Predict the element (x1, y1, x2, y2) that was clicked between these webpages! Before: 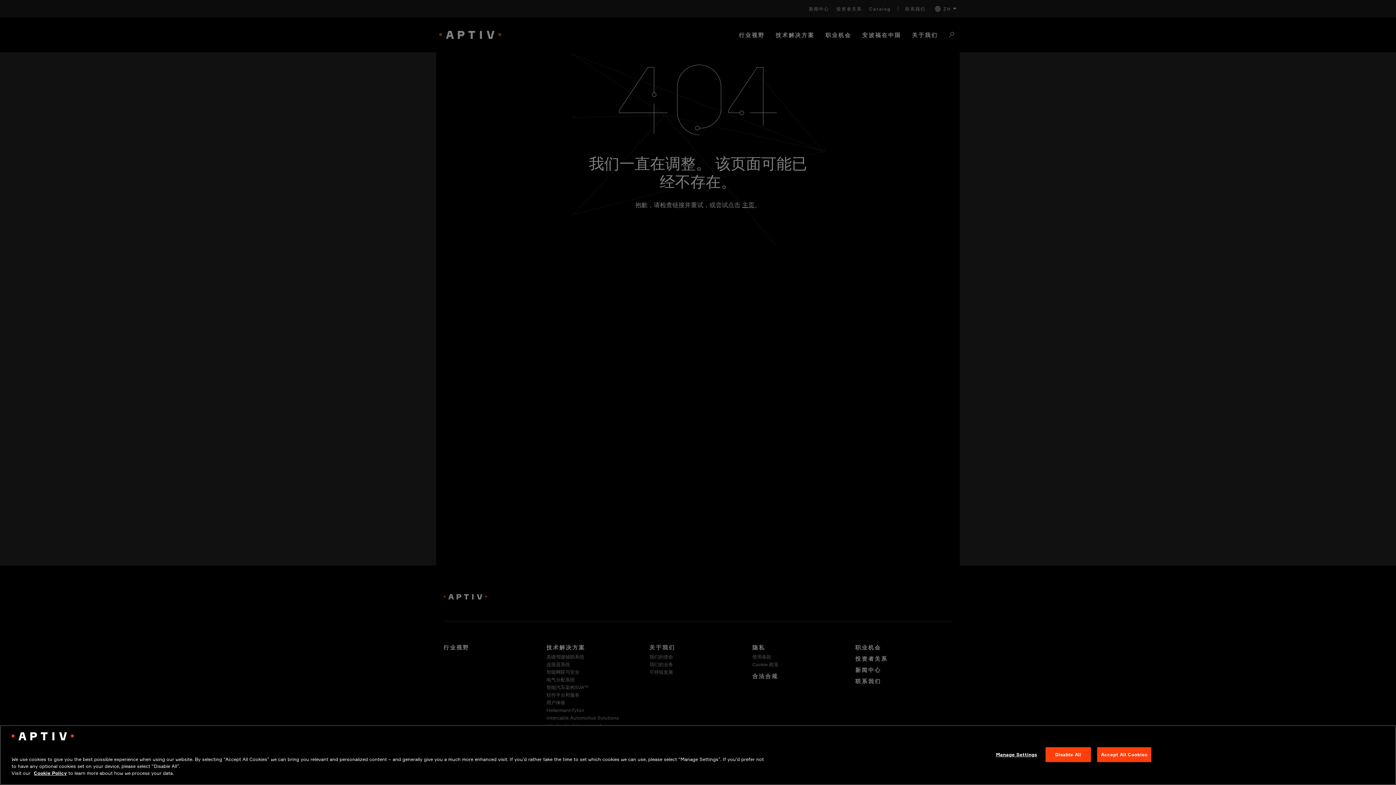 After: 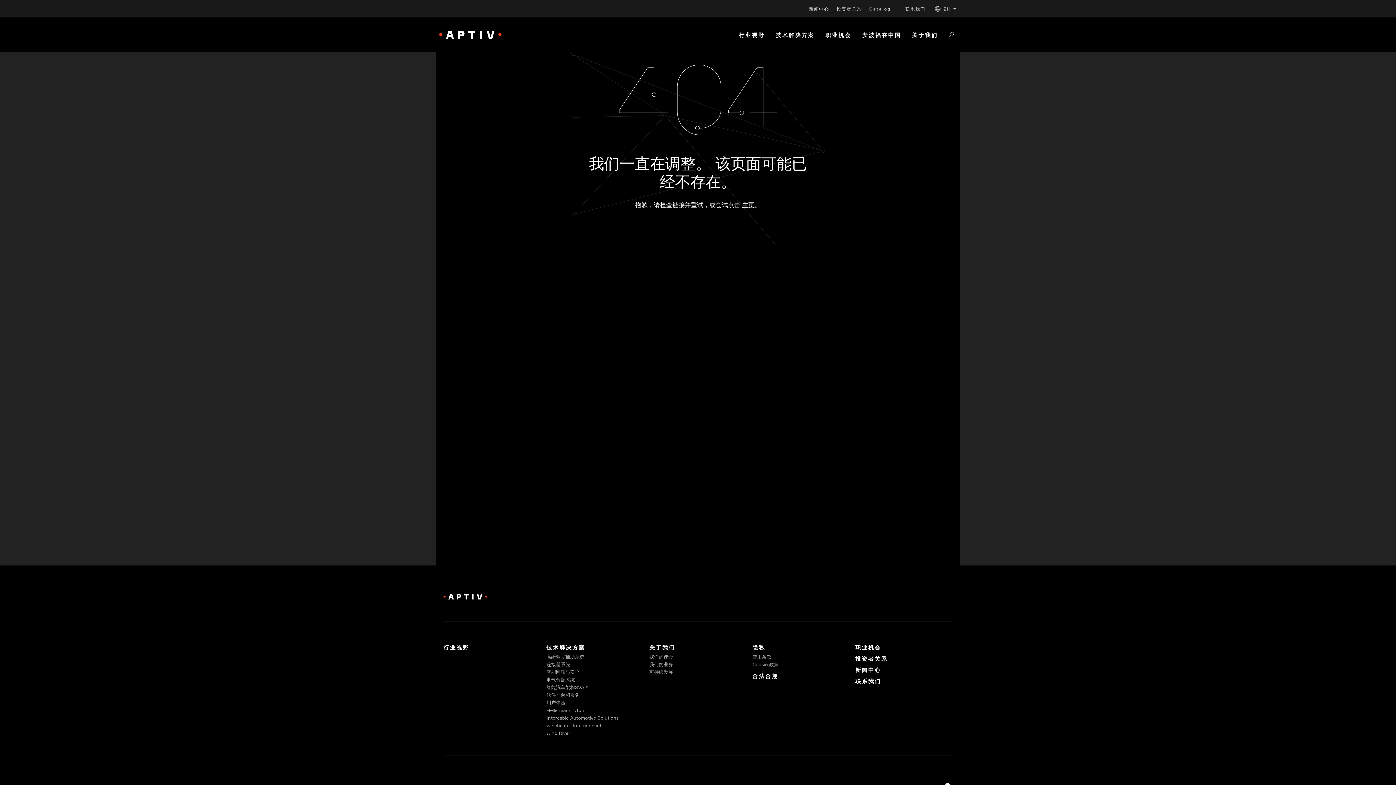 Action: bbox: (1097, 747, 1151, 762) label: Accept All Cookies